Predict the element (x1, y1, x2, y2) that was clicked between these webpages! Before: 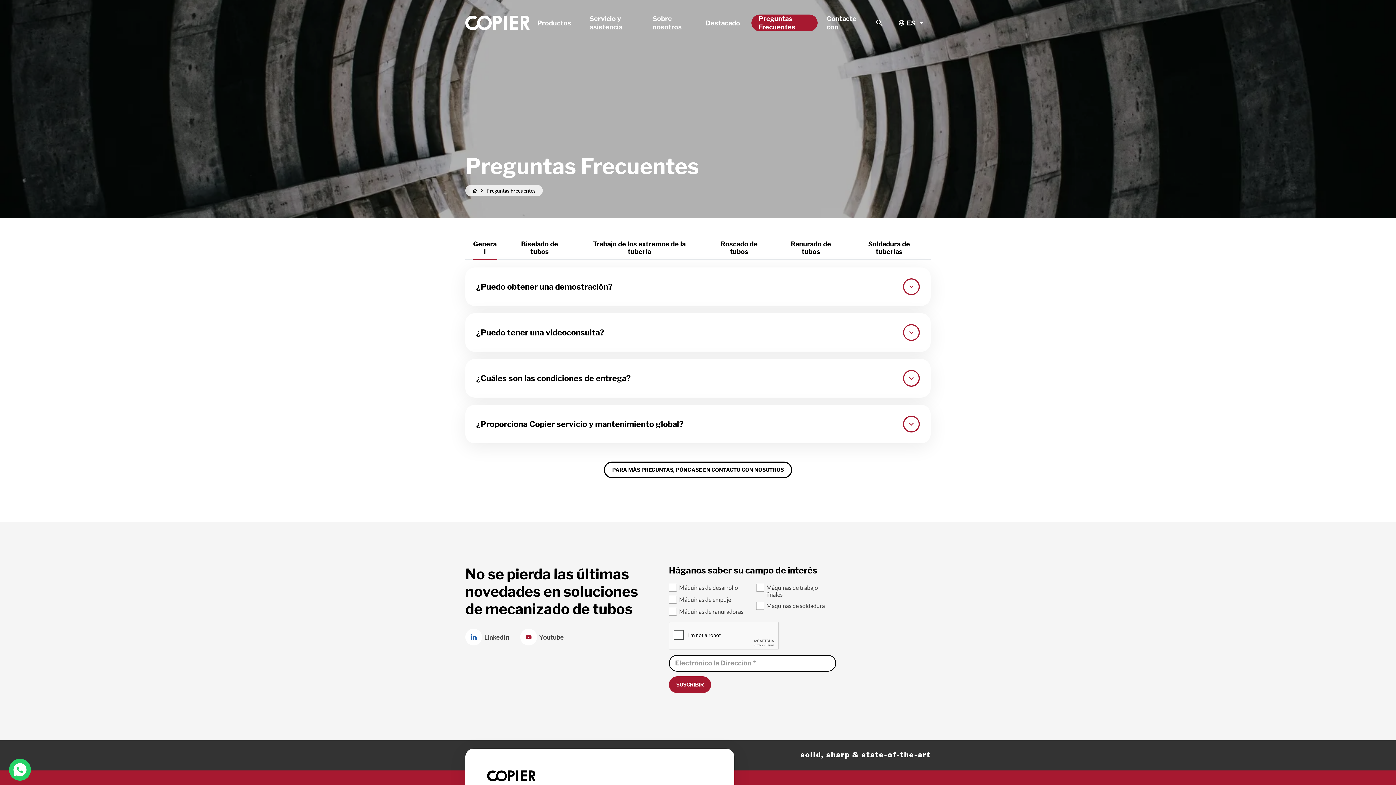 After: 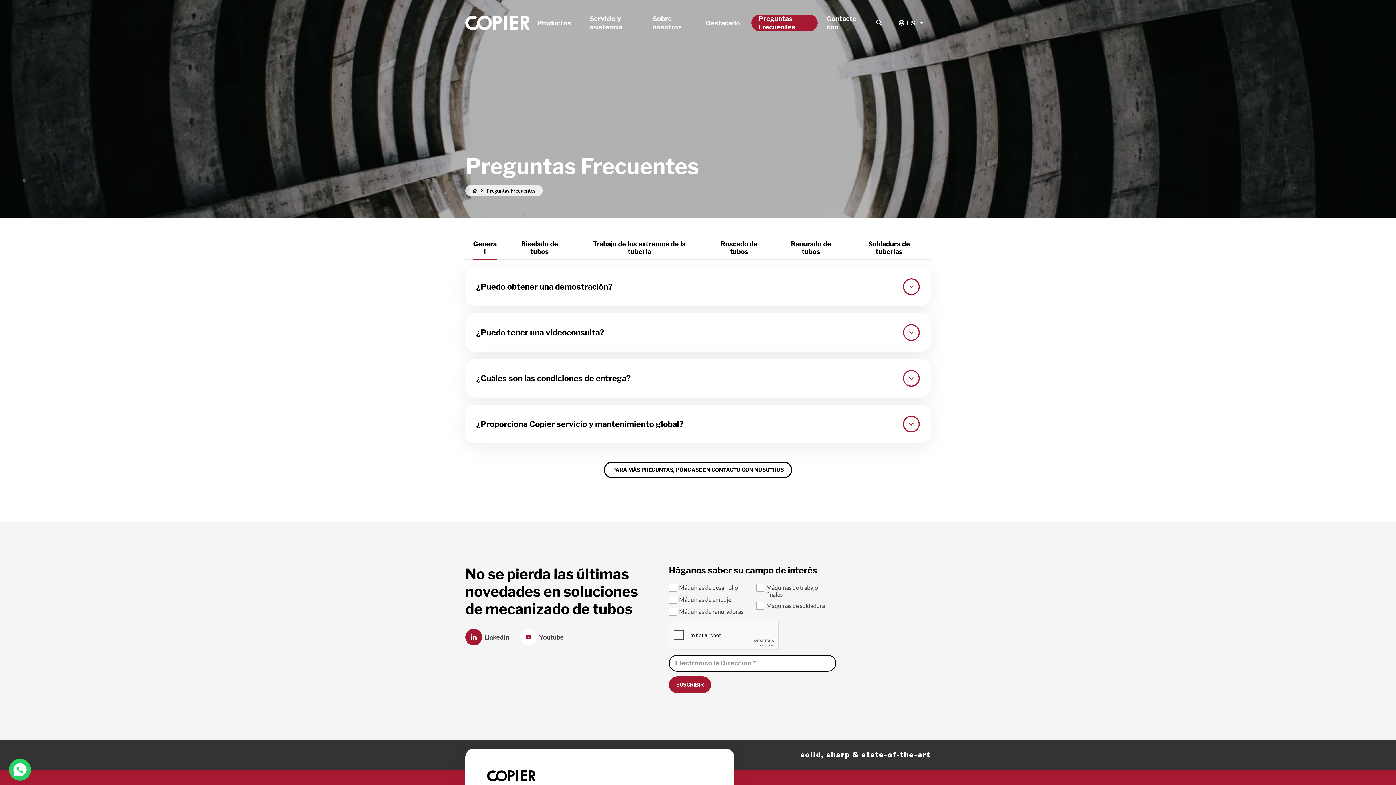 Action: bbox: (465, 629, 509, 645) label: LinkedIn